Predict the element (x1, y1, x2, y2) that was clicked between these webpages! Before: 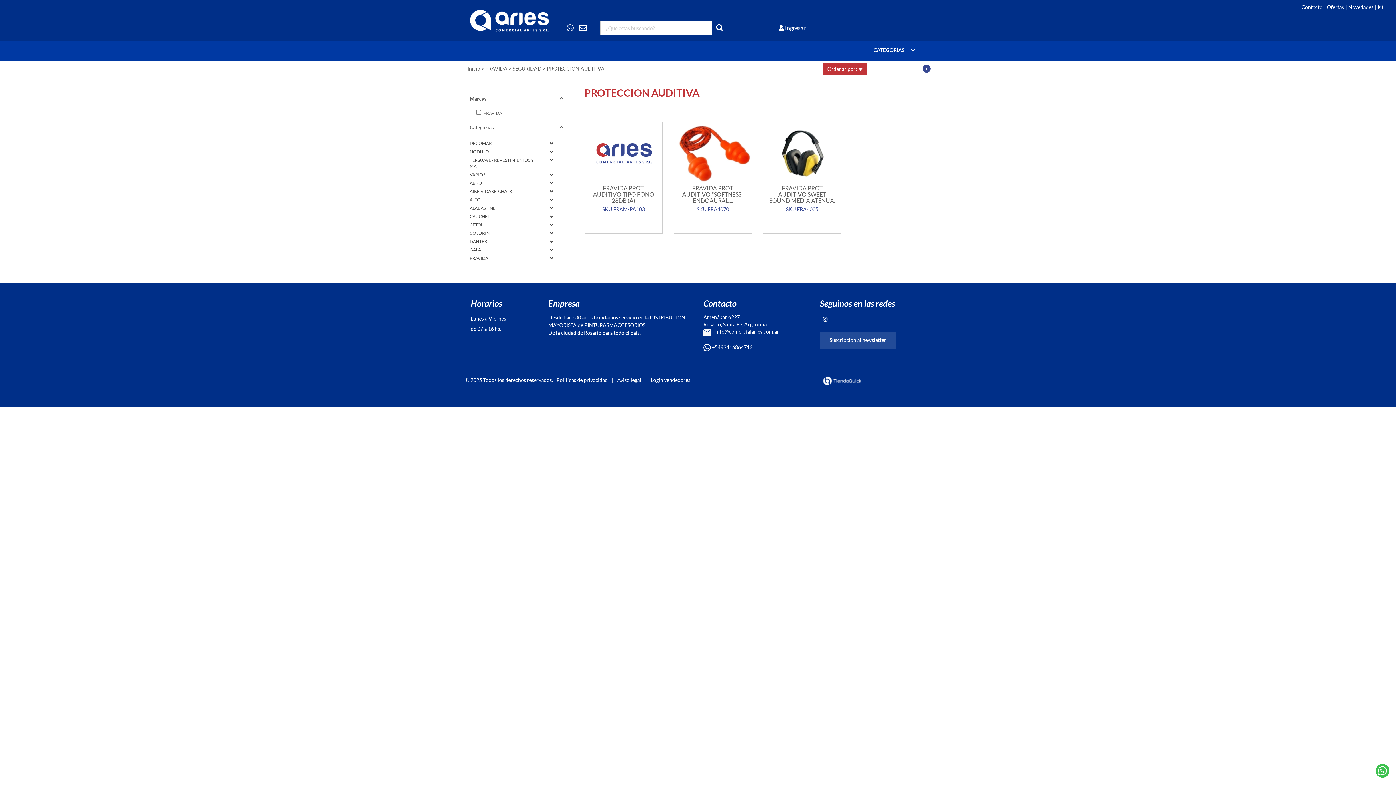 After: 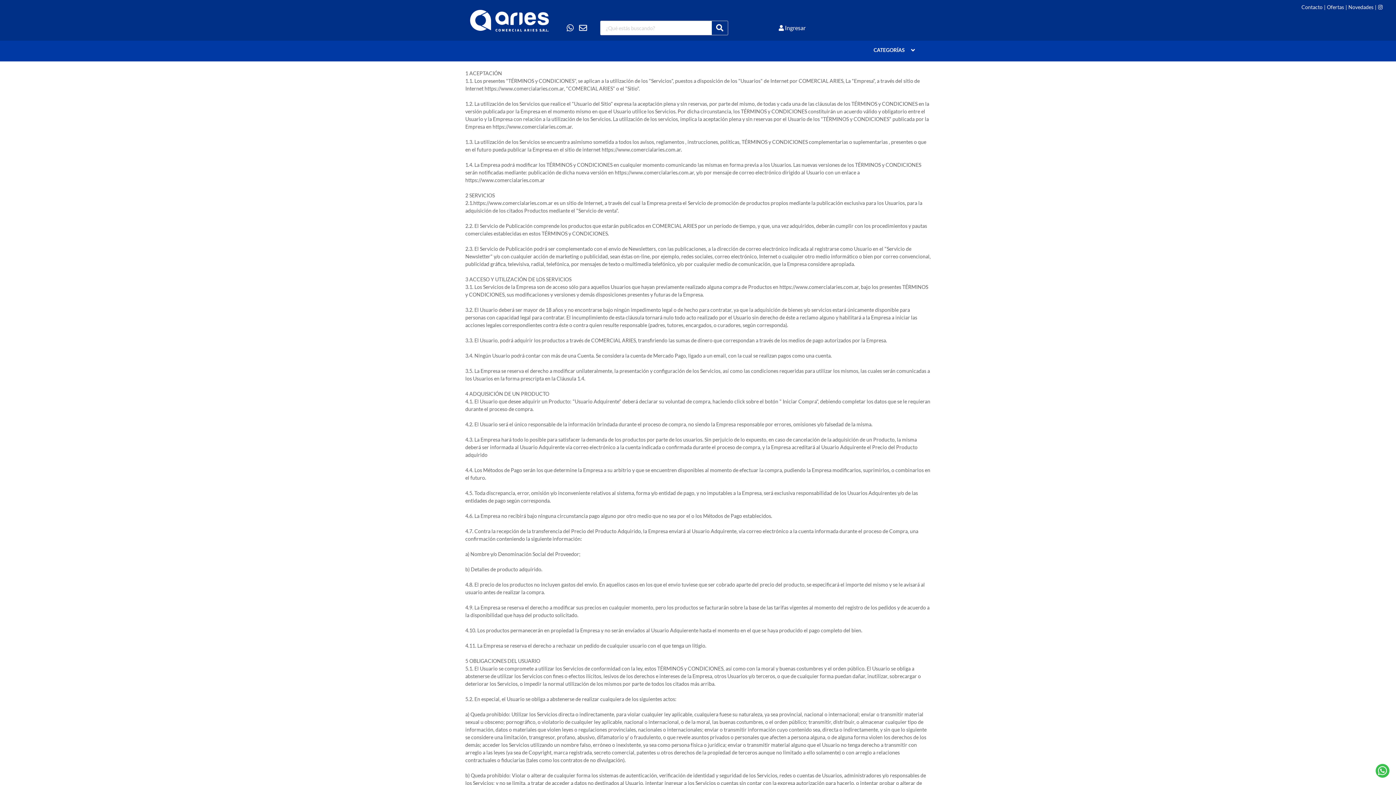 Action: bbox: (556, 377, 608, 383) label: Politicas de privacidad